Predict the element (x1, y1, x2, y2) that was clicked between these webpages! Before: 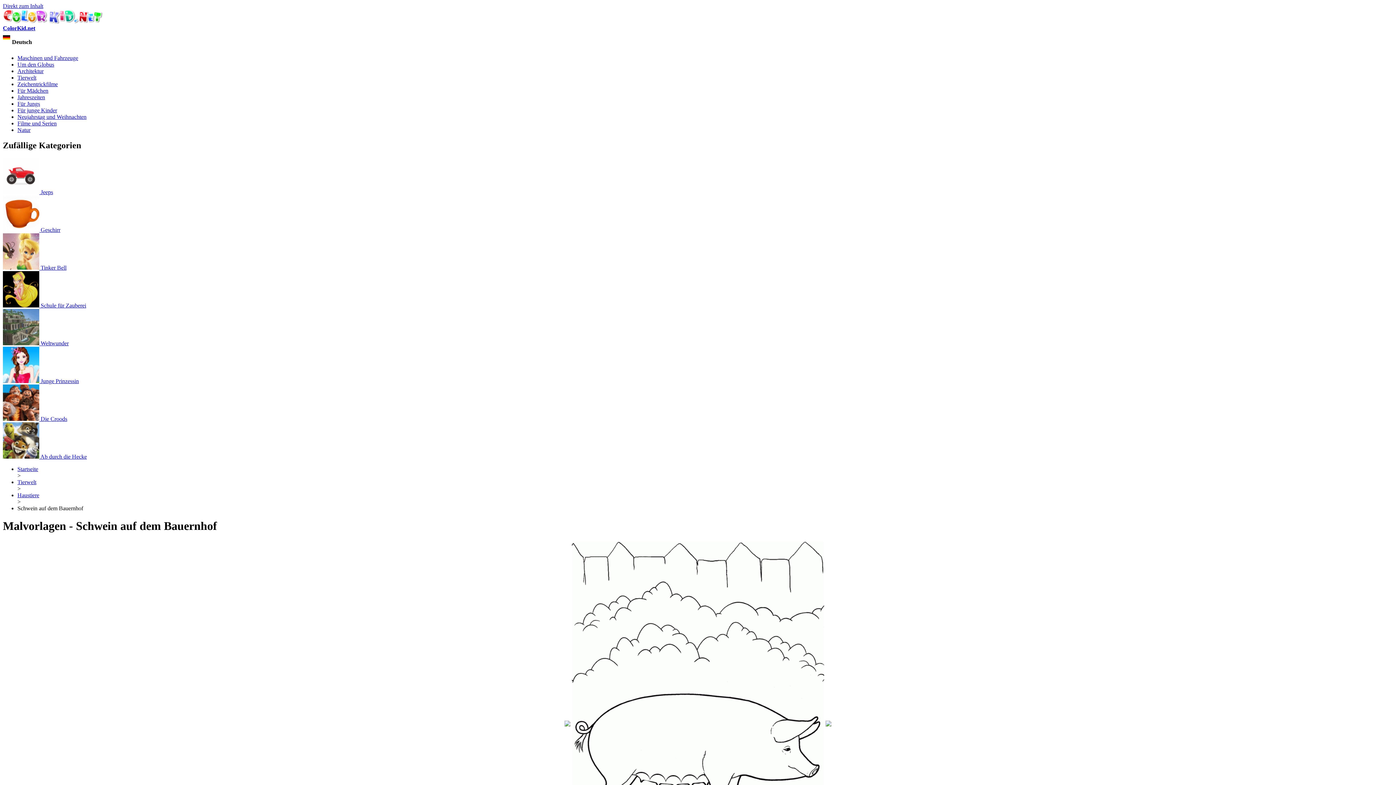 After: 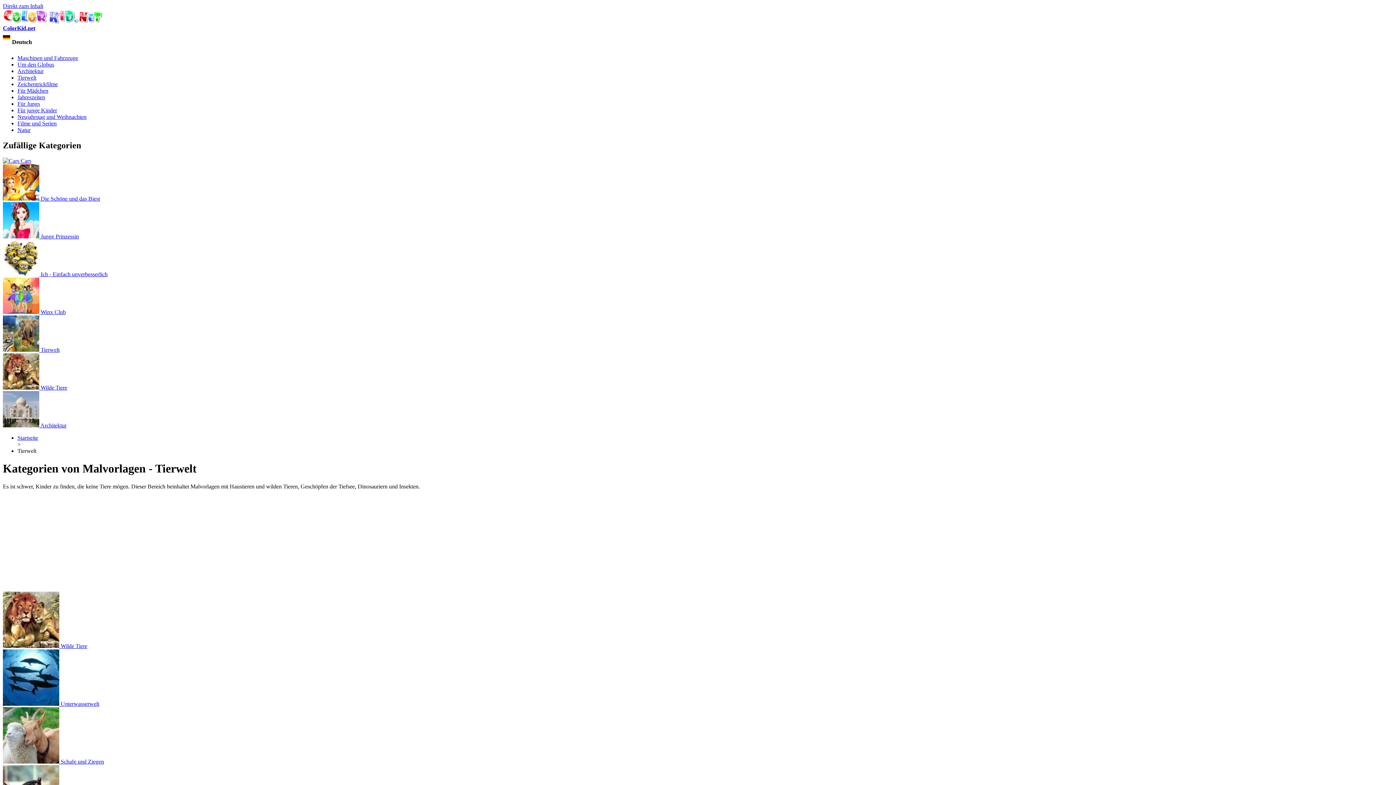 Action: bbox: (17, 74, 36, 80) label: Tierwelt